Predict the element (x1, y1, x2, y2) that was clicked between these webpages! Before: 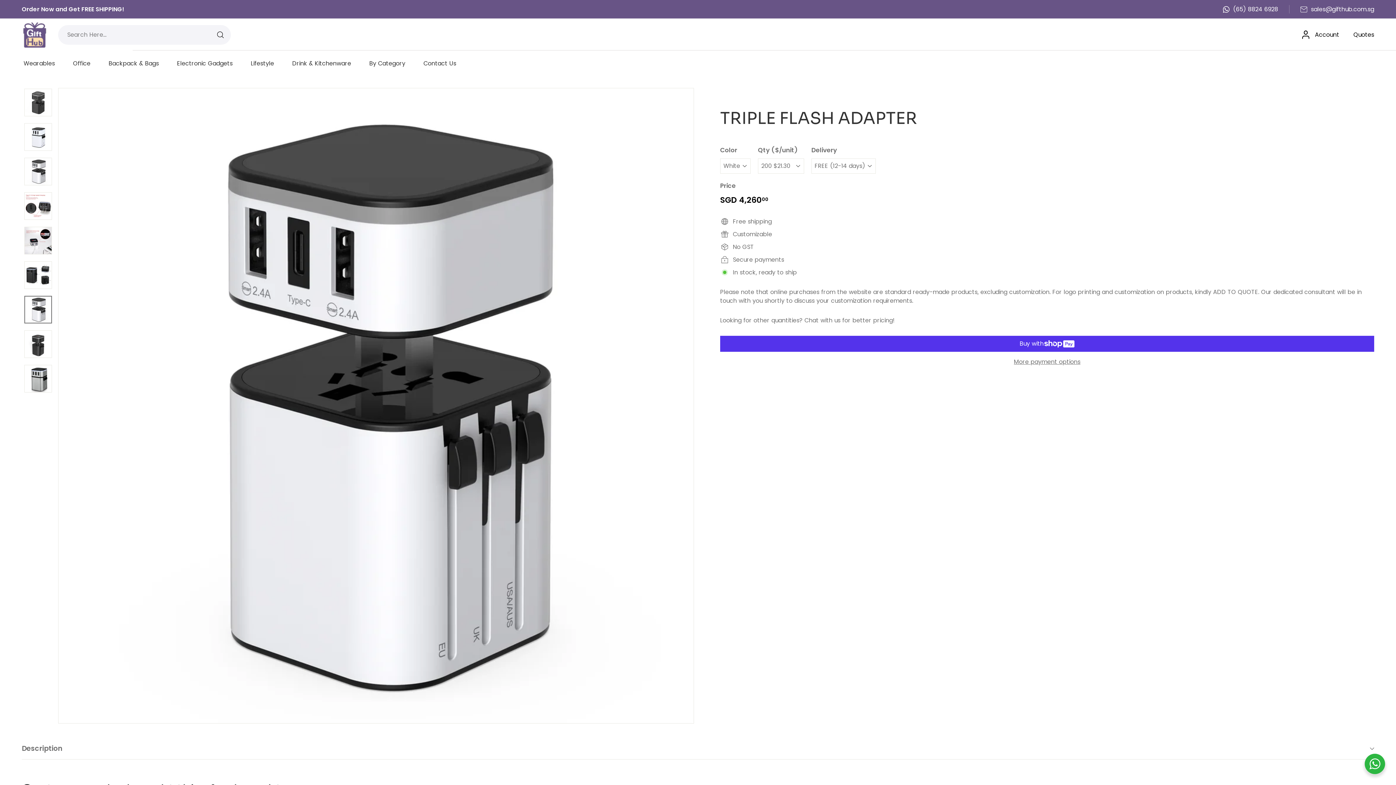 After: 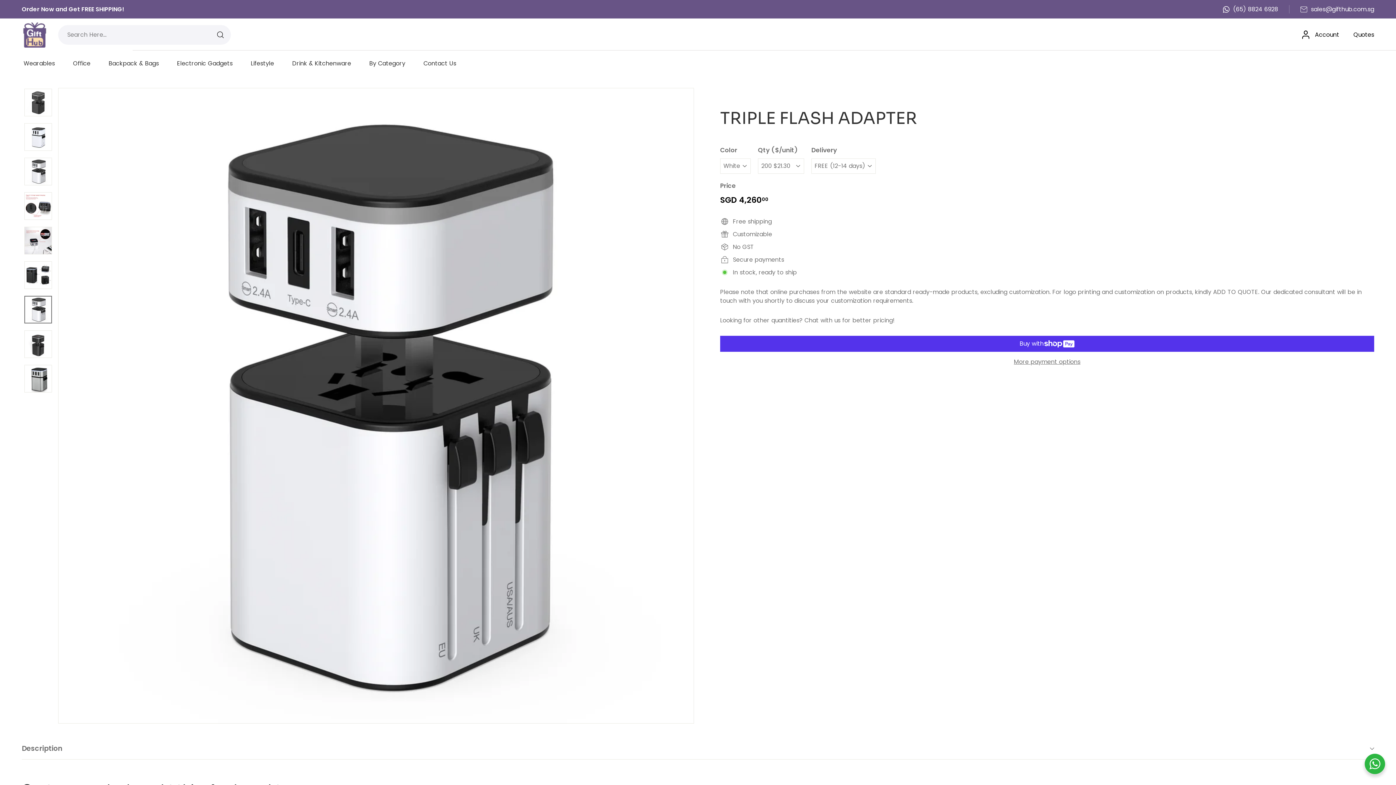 Action: label: Quotes bbox: (1344, 24, 1378, 44)